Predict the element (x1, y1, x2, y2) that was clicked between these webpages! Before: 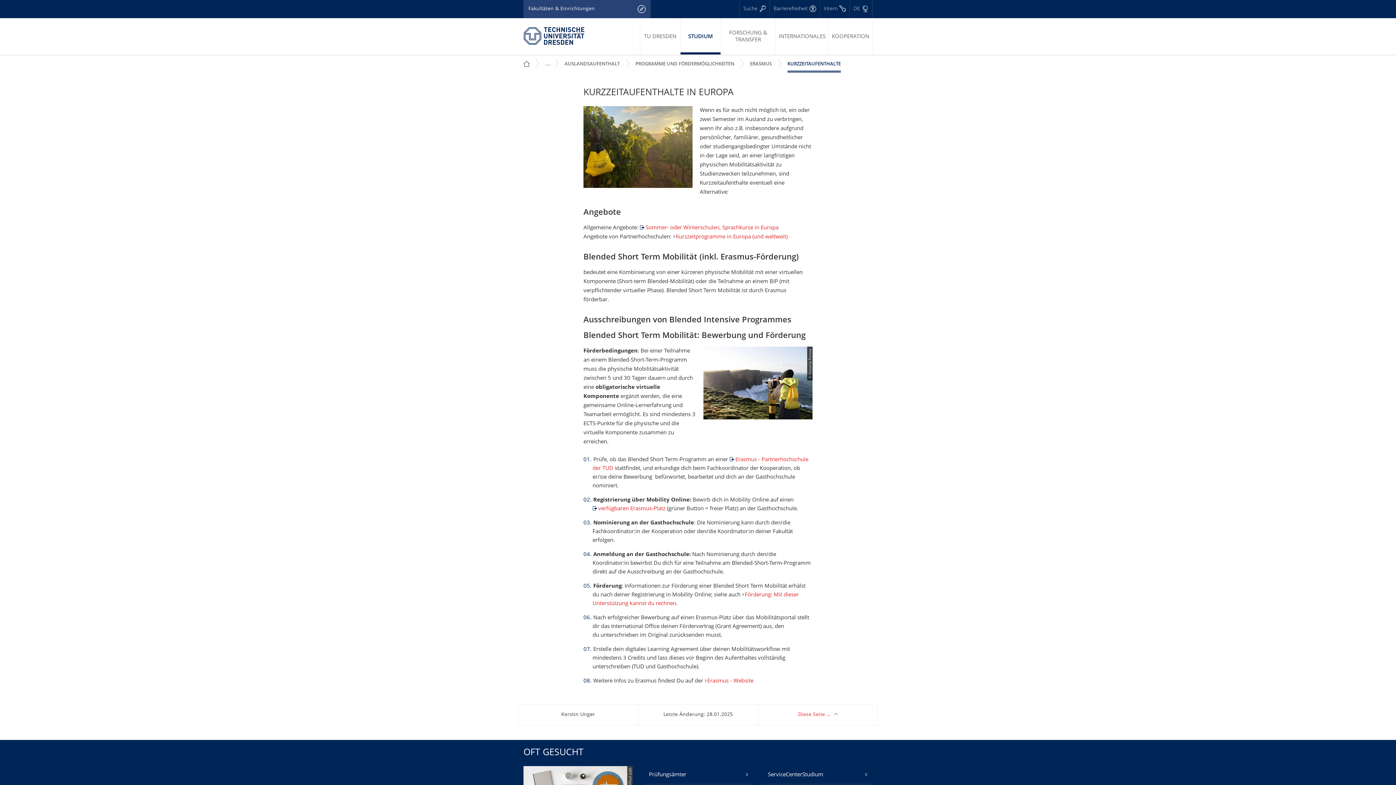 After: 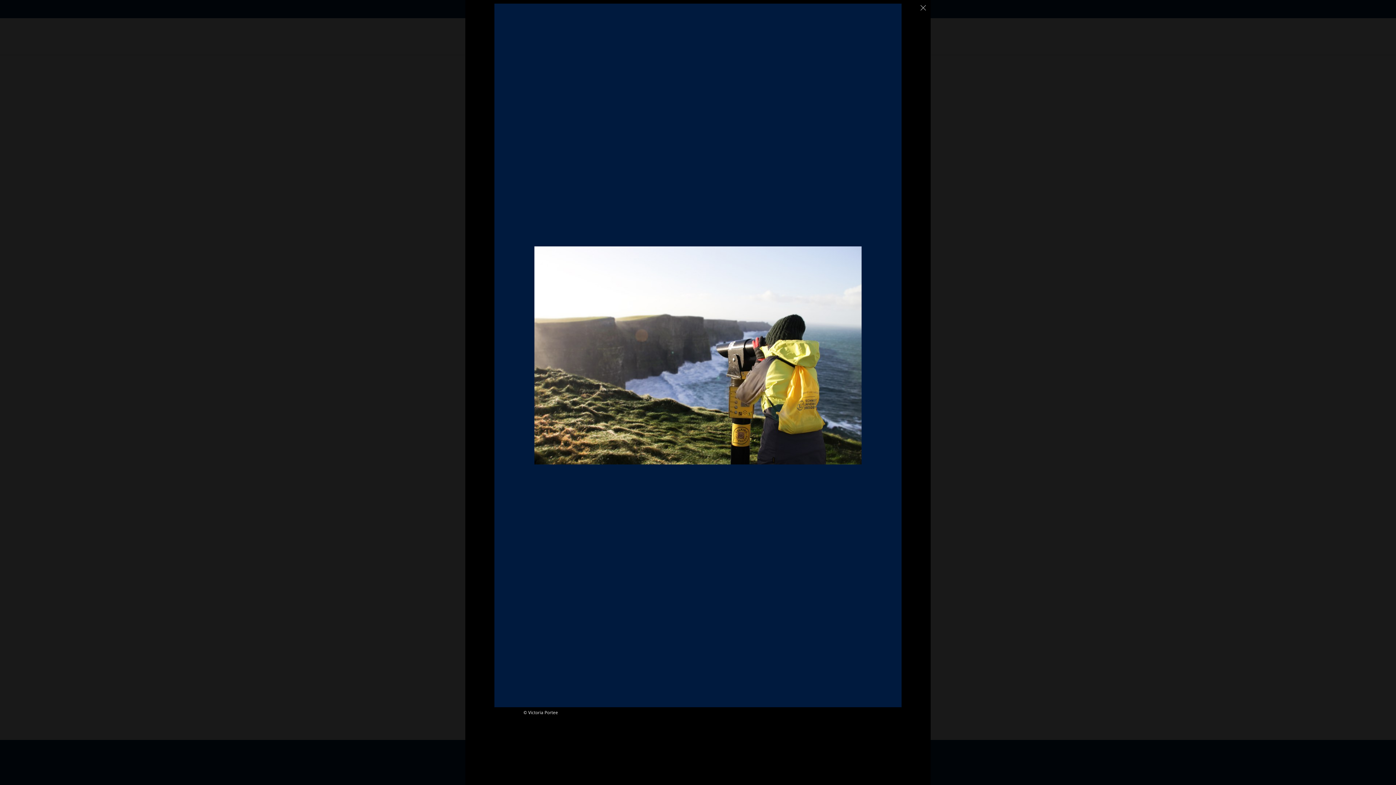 Action: bbox: (703, 346, 812, 419) label: © Victoria Portee